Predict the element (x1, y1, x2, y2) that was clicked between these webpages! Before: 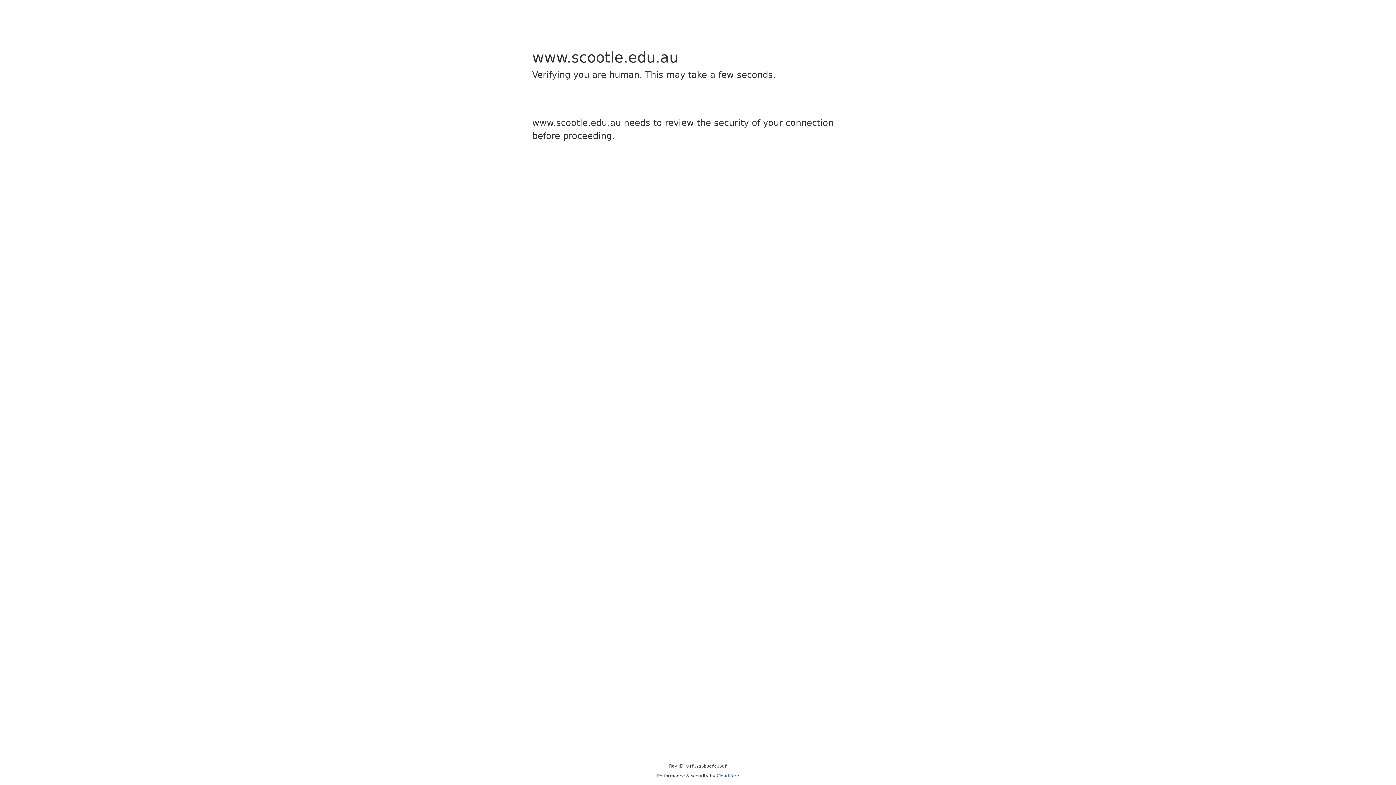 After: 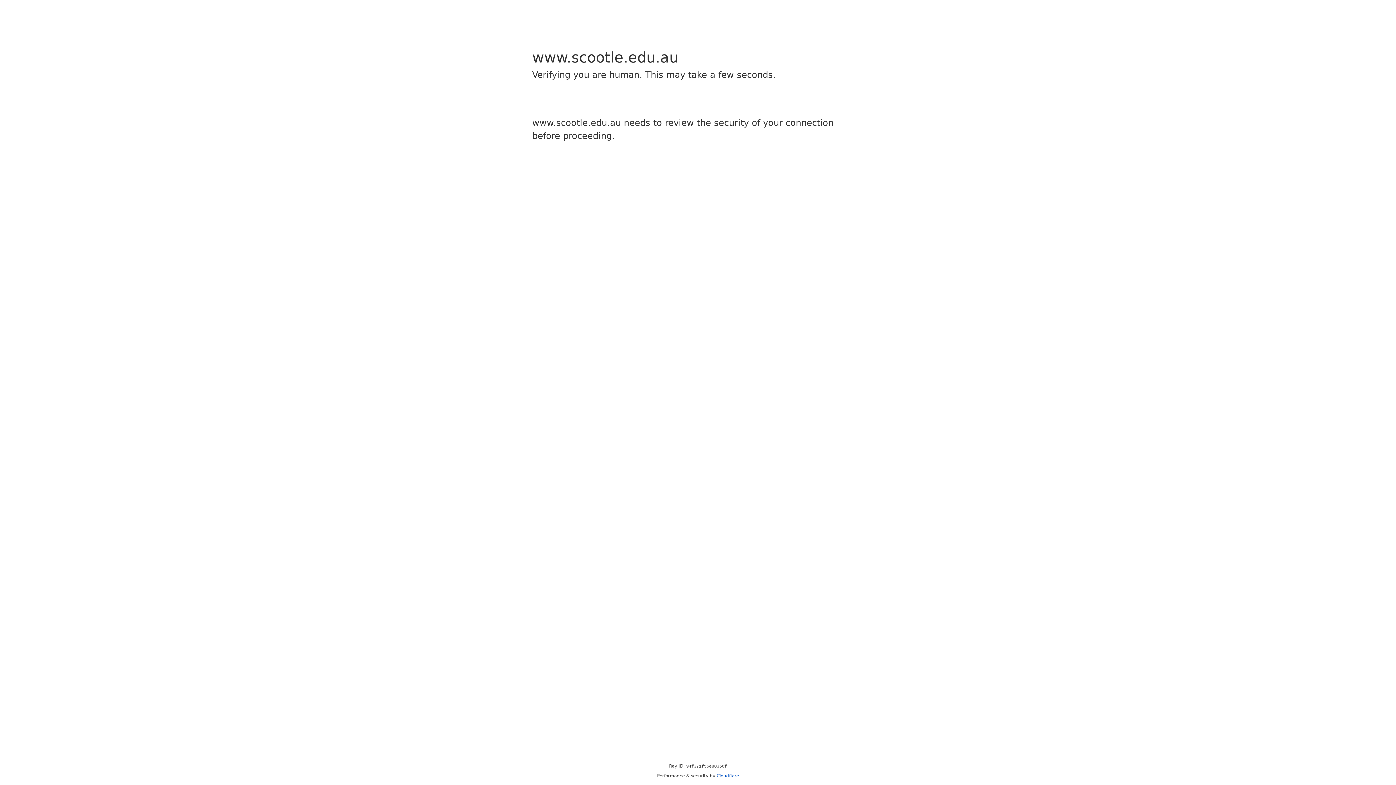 Action: bbox: (716, 773, 739, 778) label: Cloudflare